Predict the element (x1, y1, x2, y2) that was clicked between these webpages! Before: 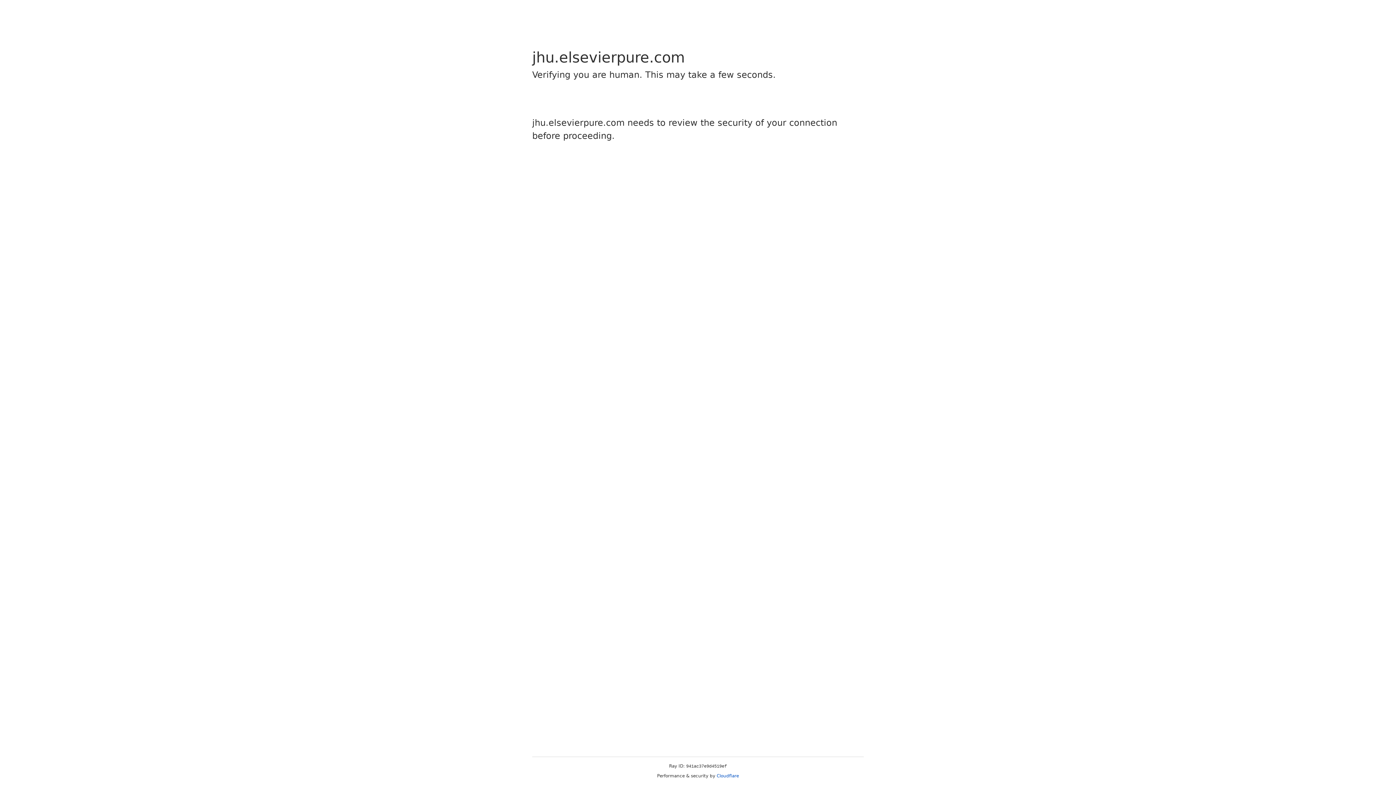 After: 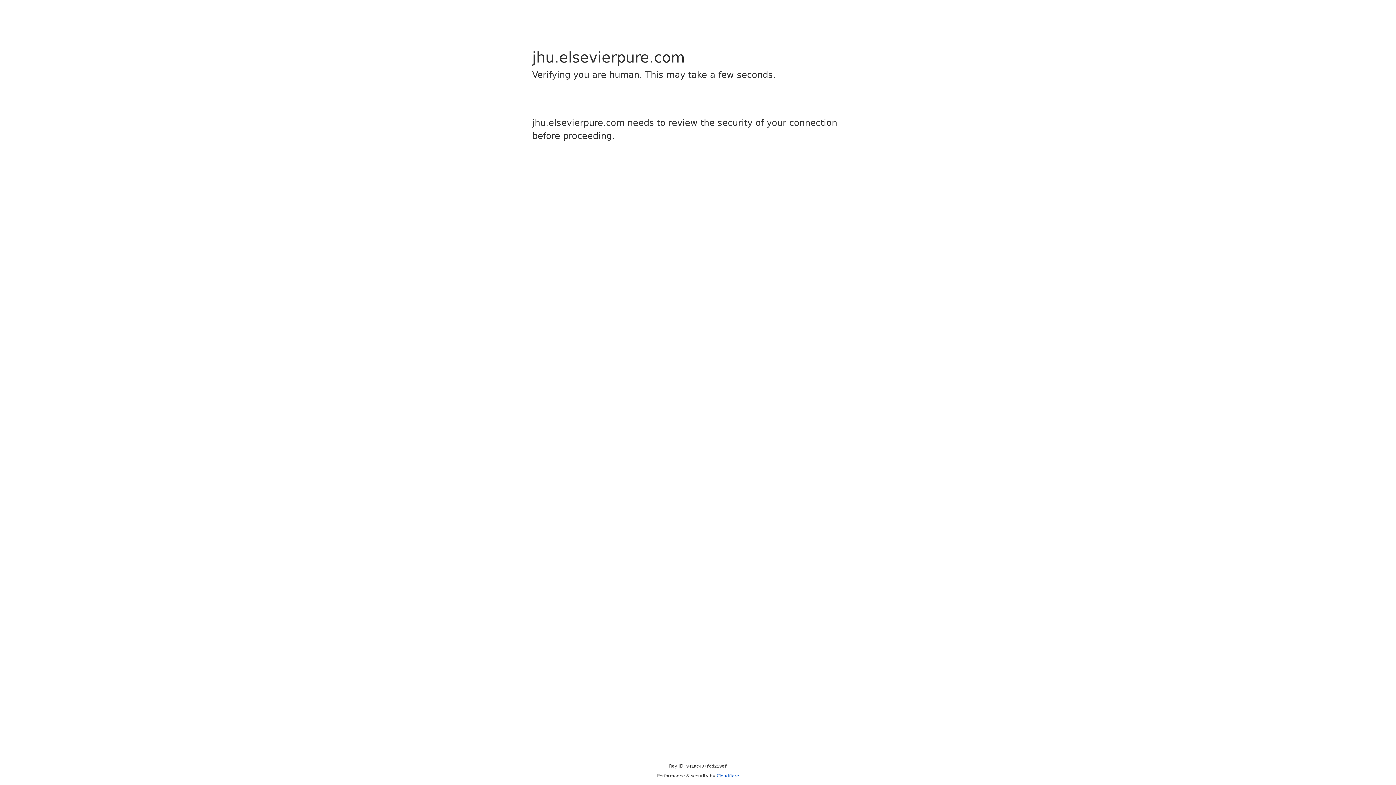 Action: label: Cloudflare bbox: (716, 773, 739, 778)